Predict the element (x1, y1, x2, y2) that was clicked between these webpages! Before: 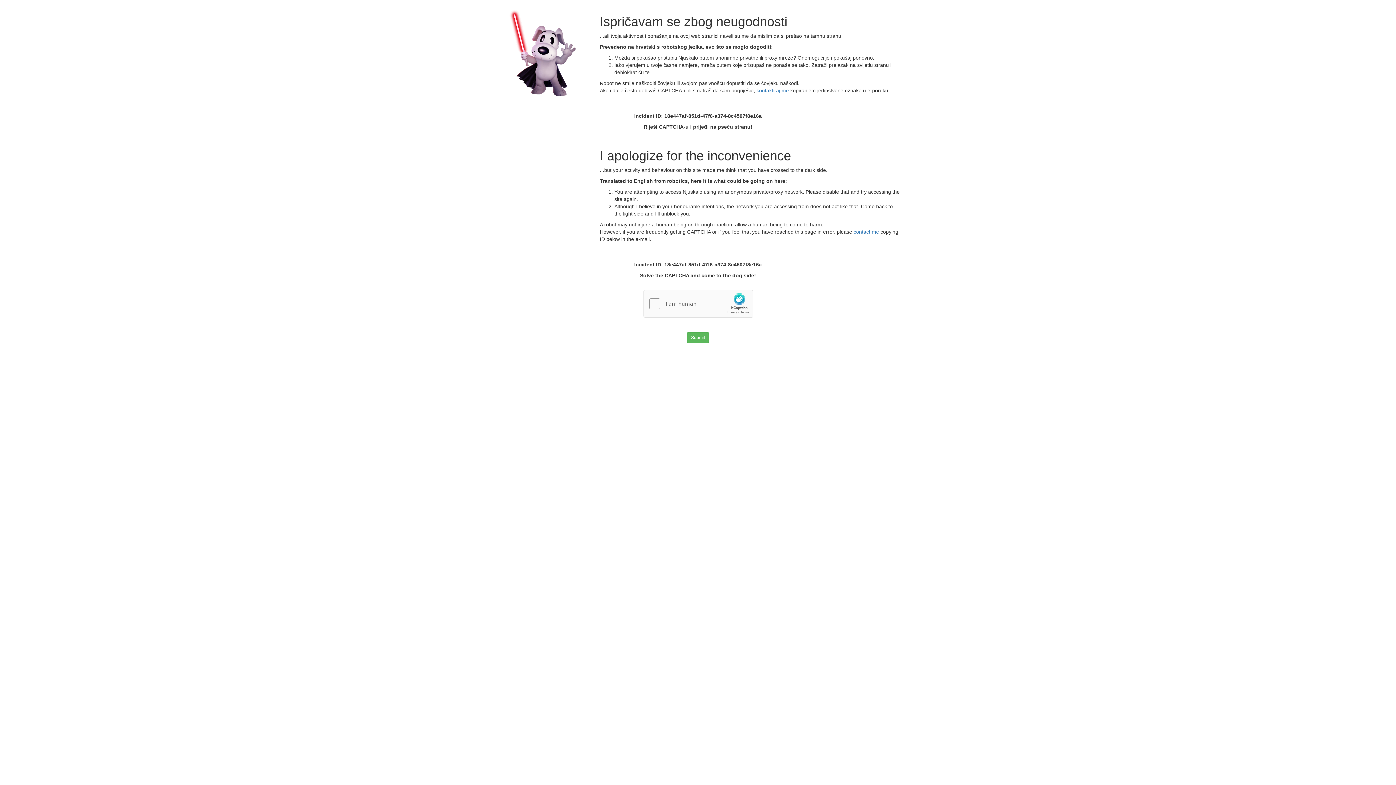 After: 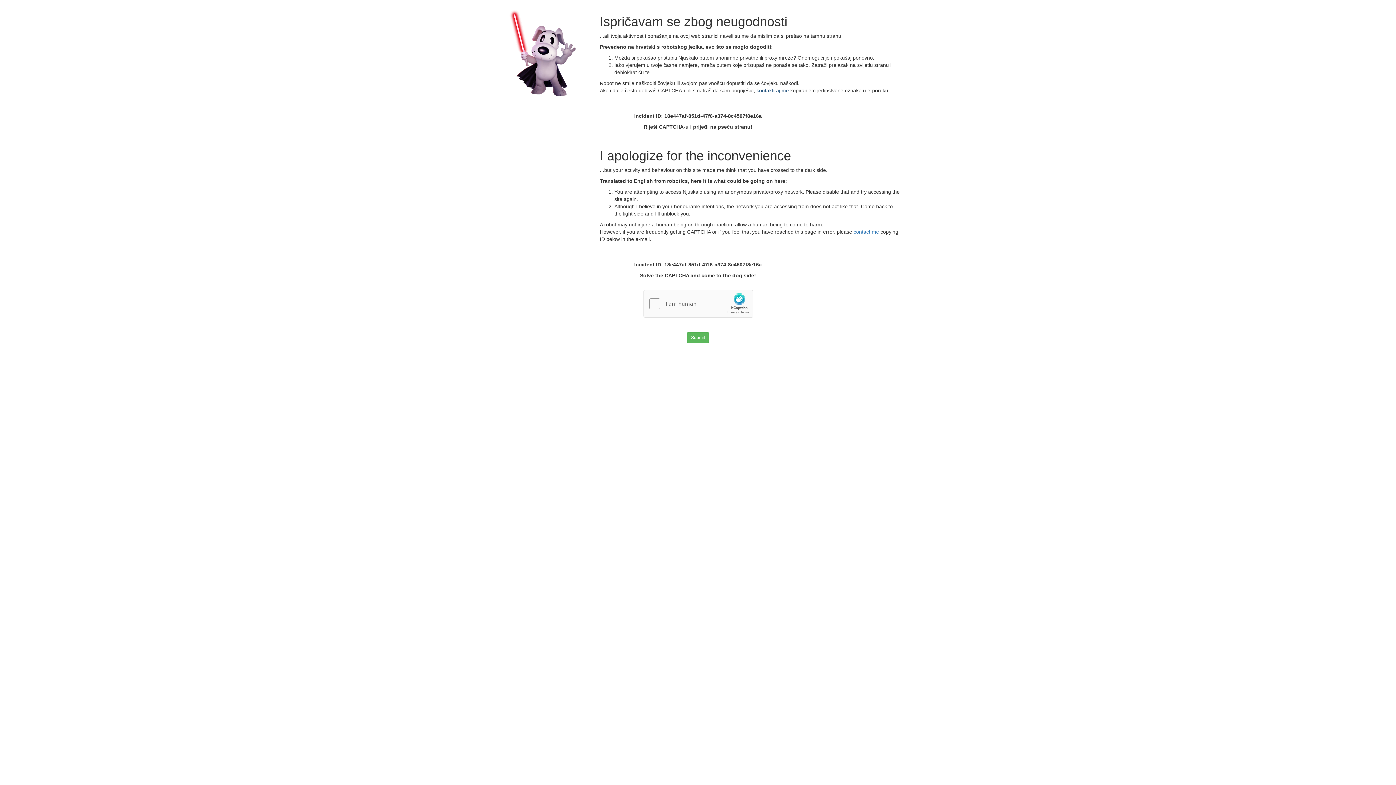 Action: label: kontaktiraj me  bbox: (756, 87, 790, 93)